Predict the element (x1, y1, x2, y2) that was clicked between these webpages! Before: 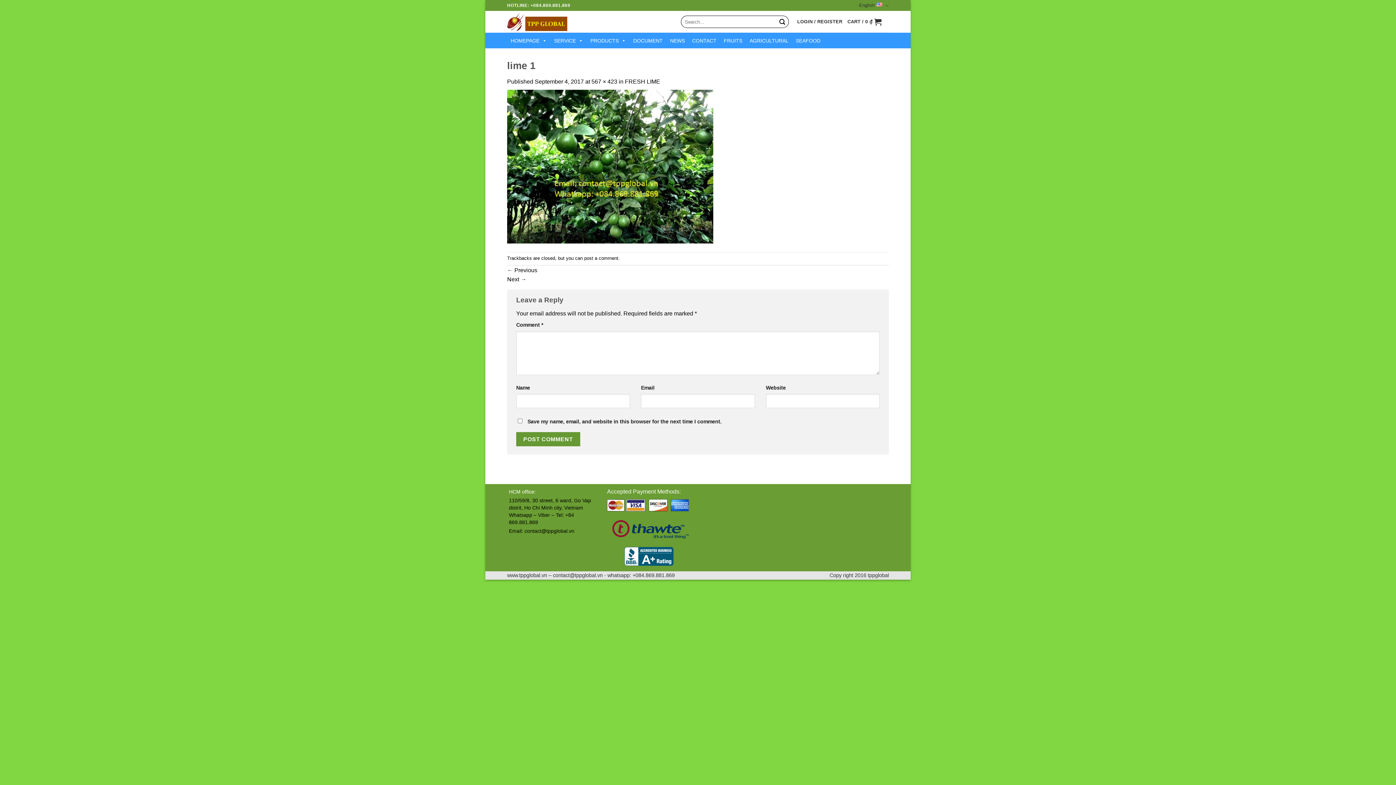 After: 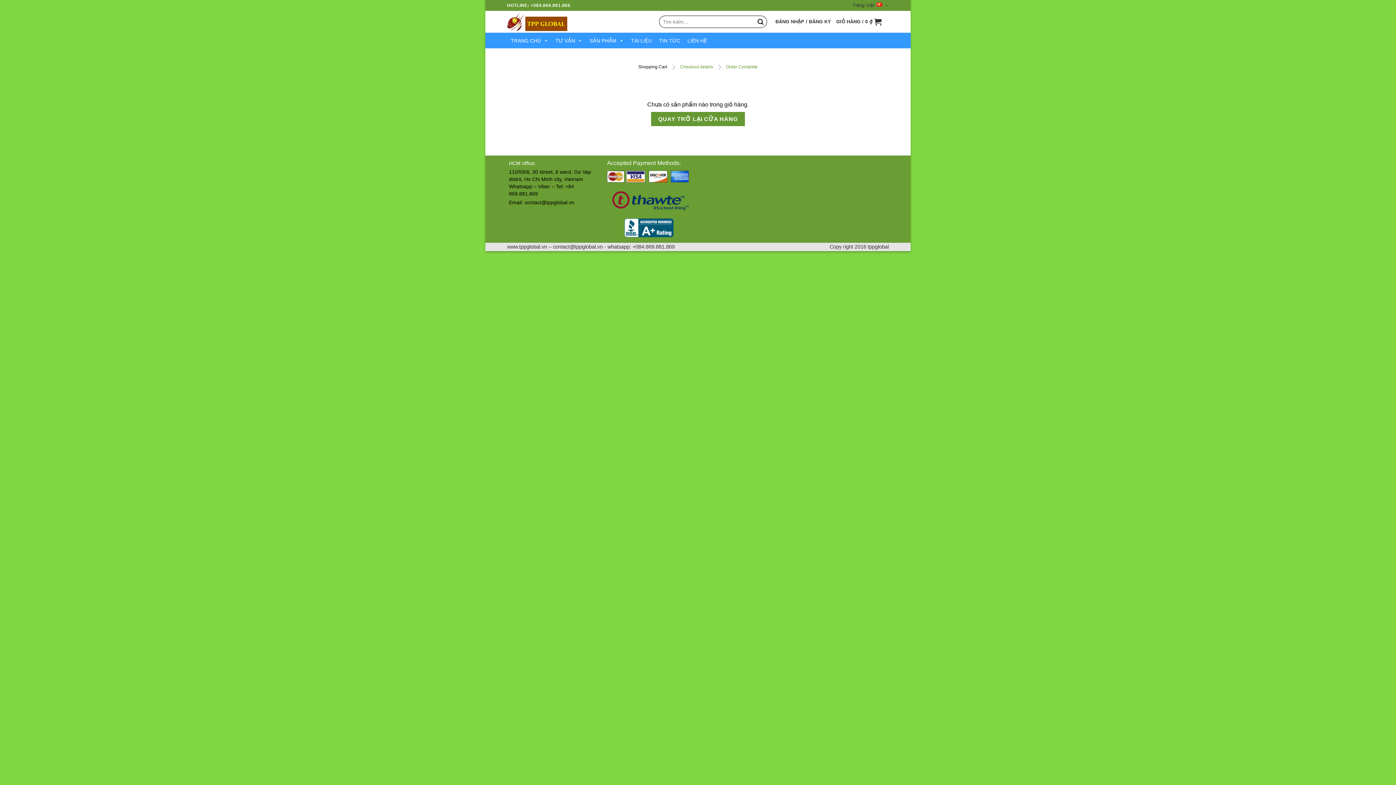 Action: label: CART / 0 ₫ bbox: (847, 13, 881, 29)